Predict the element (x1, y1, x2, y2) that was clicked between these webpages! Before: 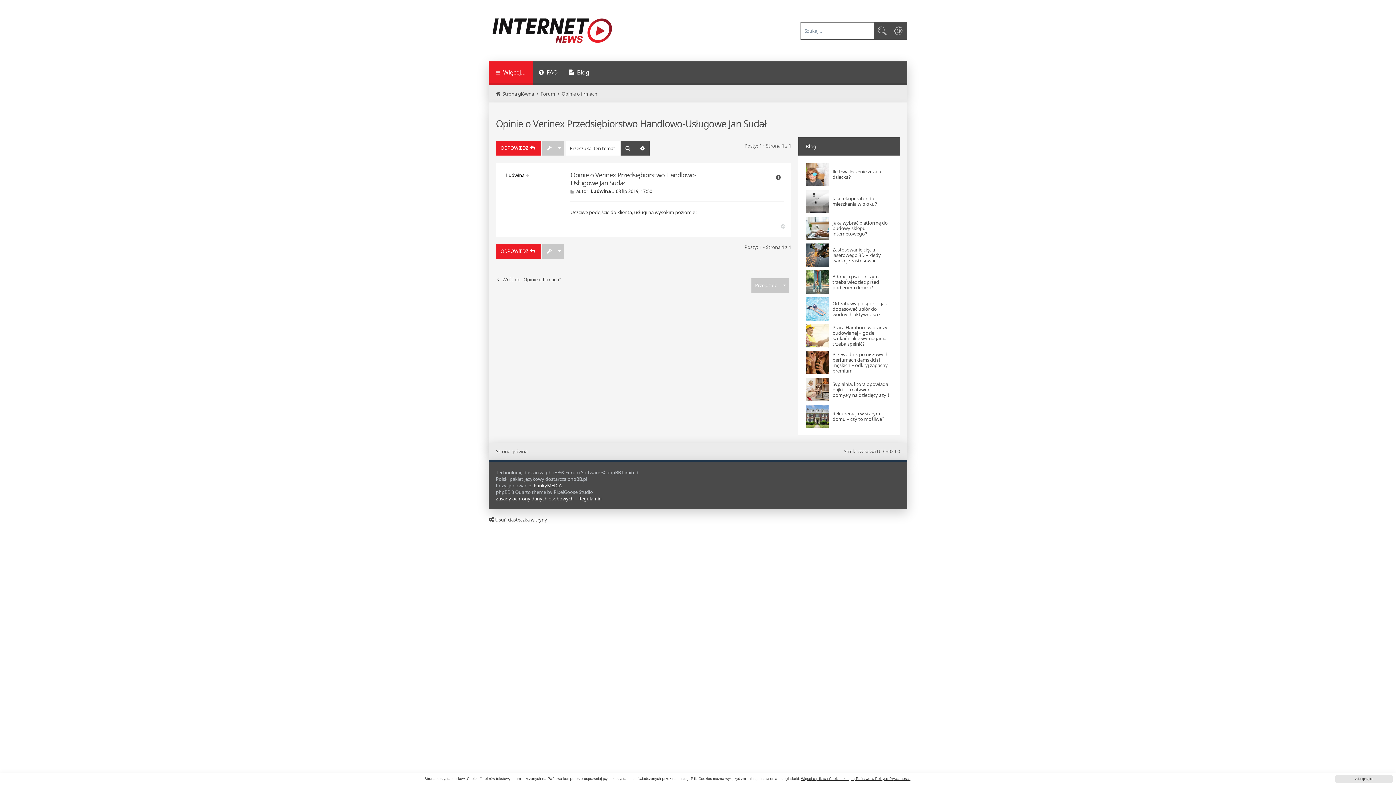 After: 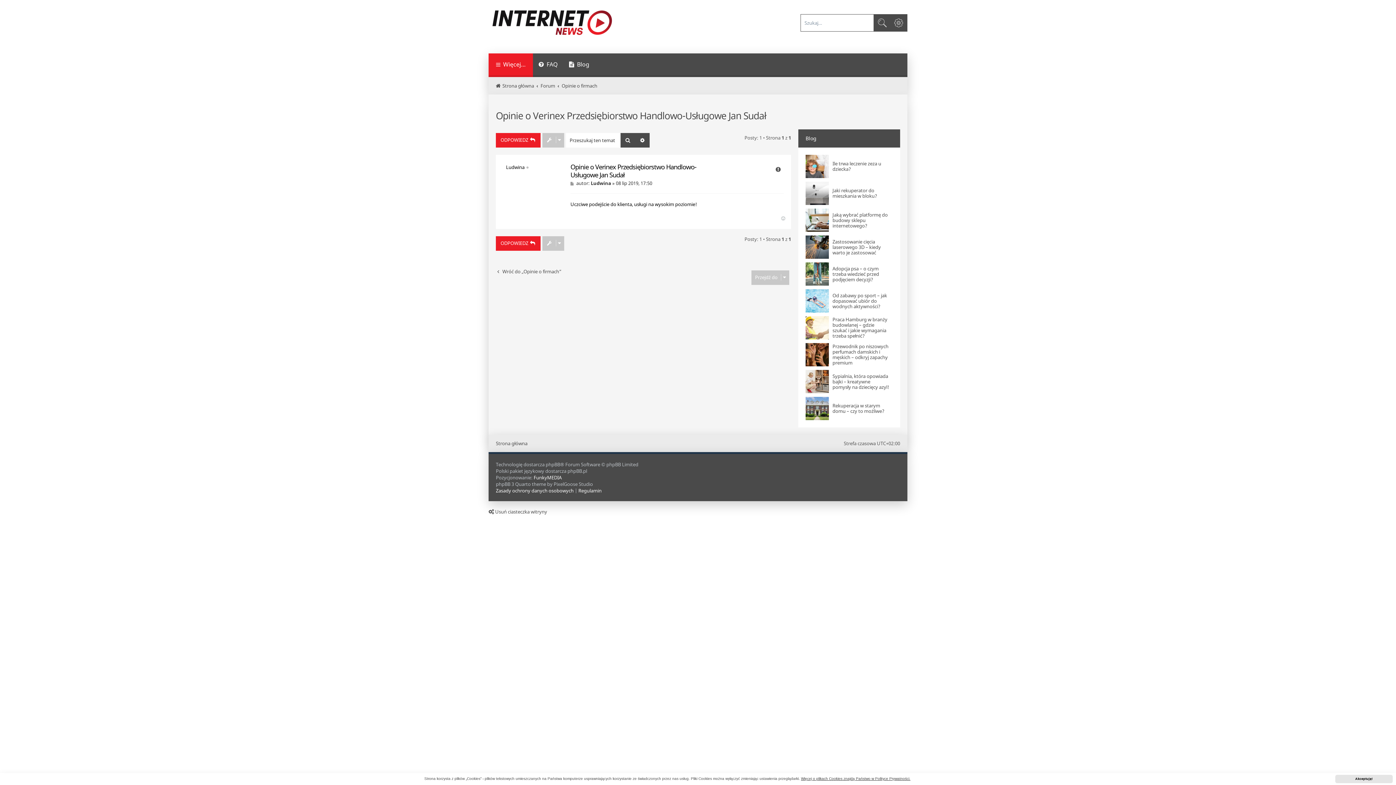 Action: label: Opinie o Verinex Przedsiębiorstwo Handlowo-Usługowe Jan Sudał bbox: (570, 170, 718, 186)